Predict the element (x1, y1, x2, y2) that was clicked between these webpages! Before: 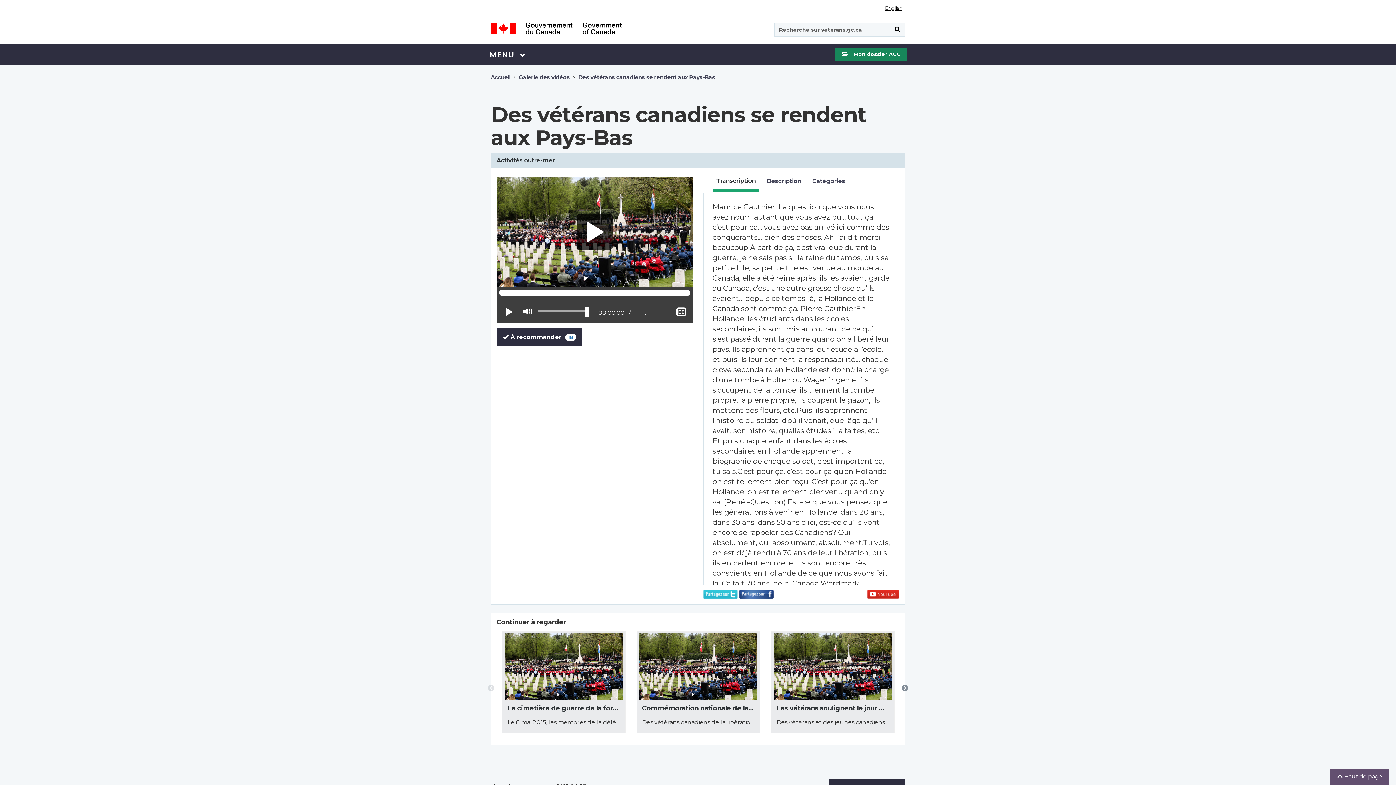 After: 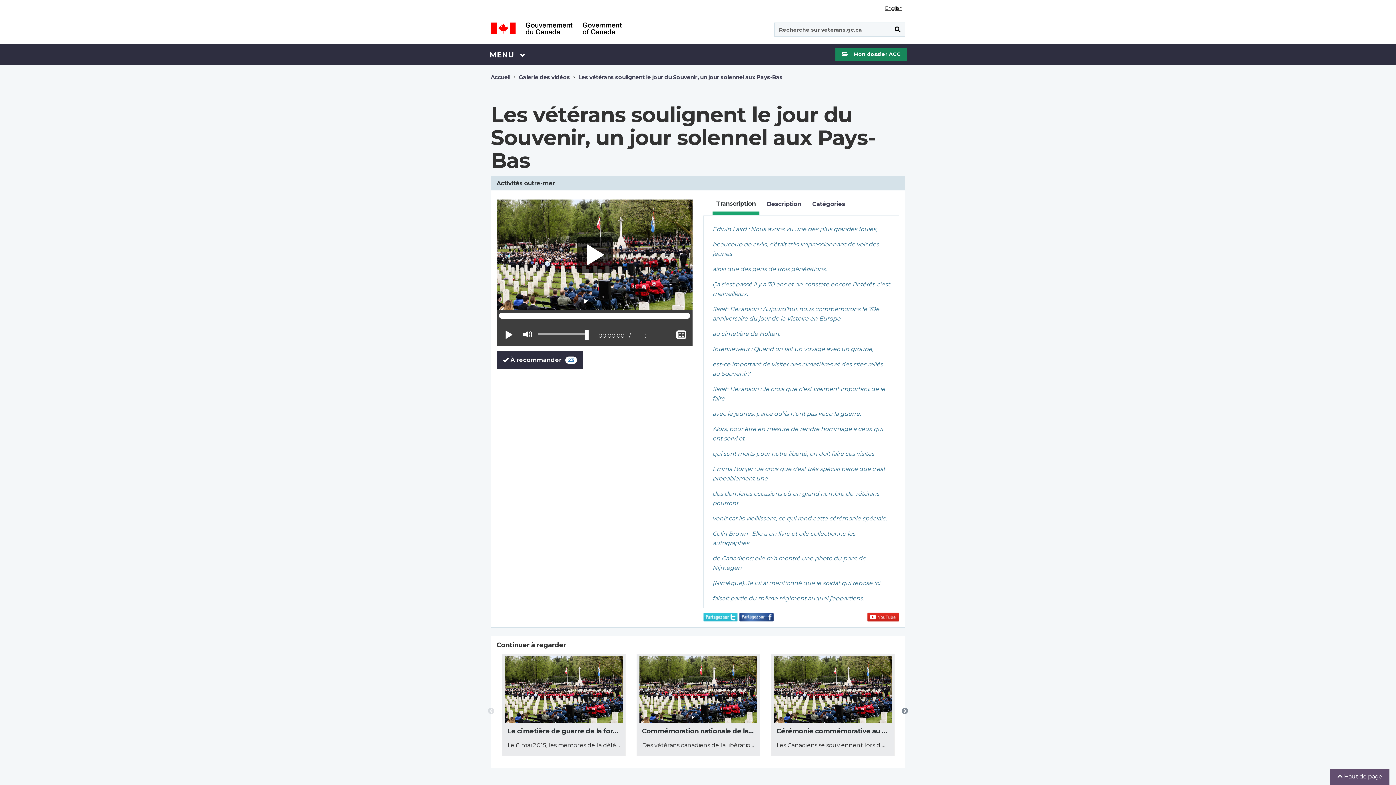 Action: bbox: (773, 633, 892, 700)